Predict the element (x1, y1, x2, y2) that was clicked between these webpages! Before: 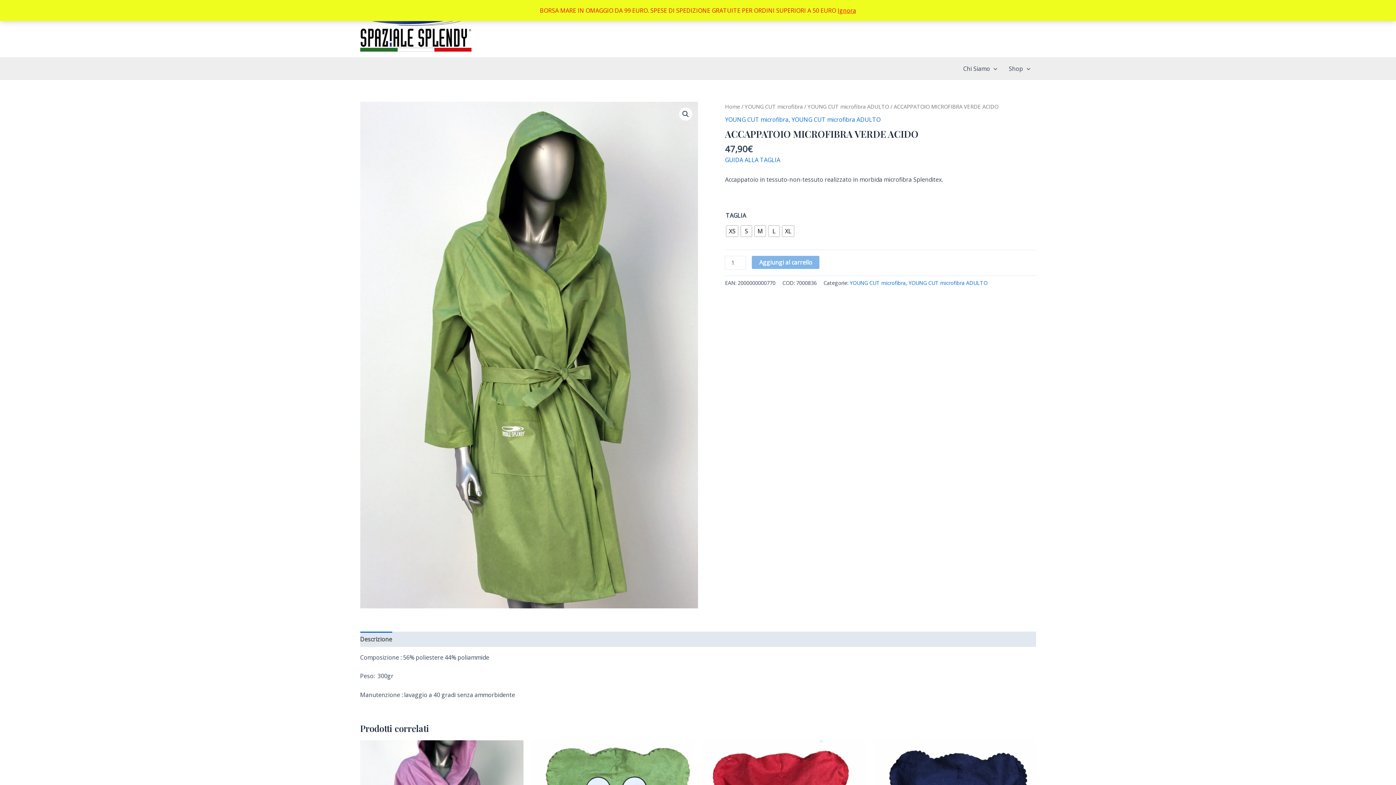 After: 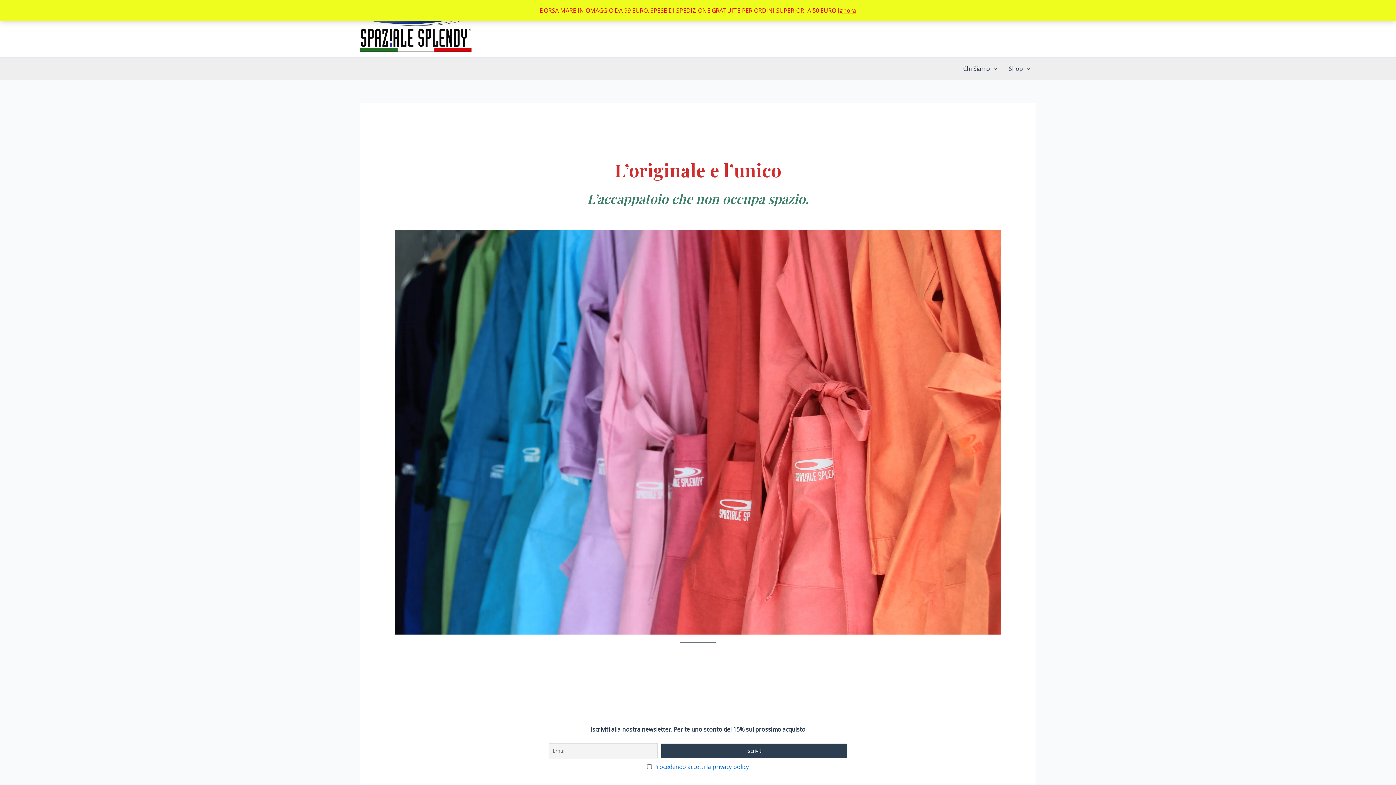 Action: bbox: (360, 24, 471, 32)